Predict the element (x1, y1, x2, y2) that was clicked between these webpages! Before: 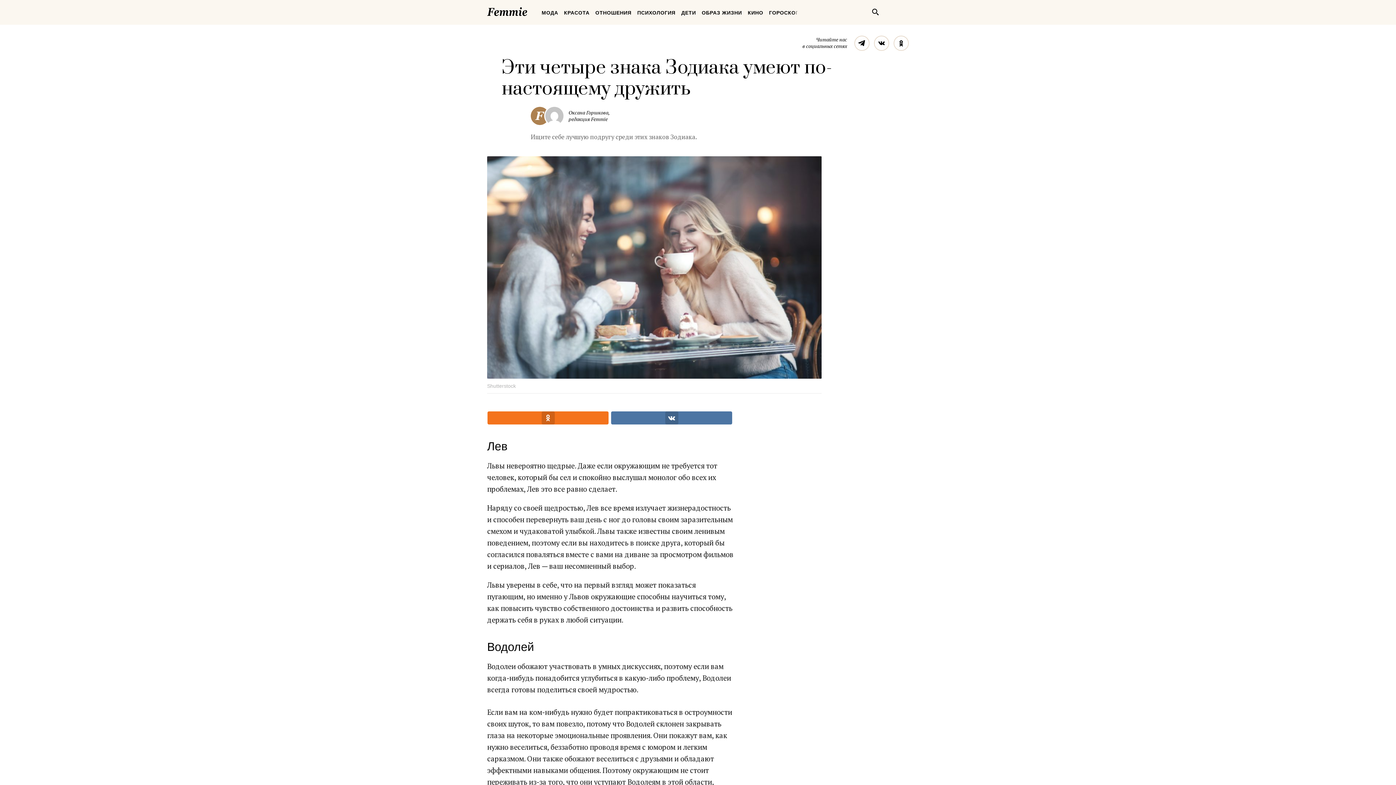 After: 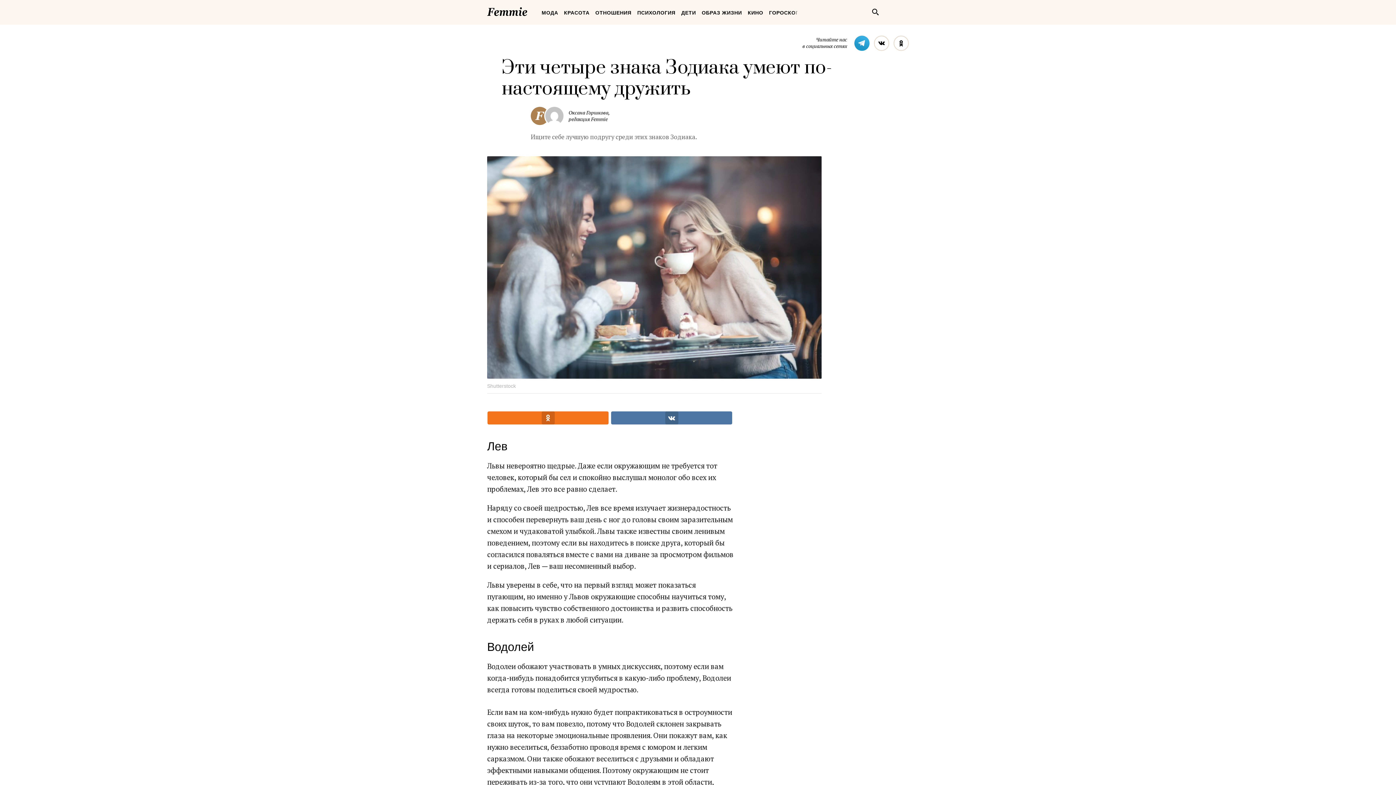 Action: bbox: (854, 35, 869, 50) label: Телеграм